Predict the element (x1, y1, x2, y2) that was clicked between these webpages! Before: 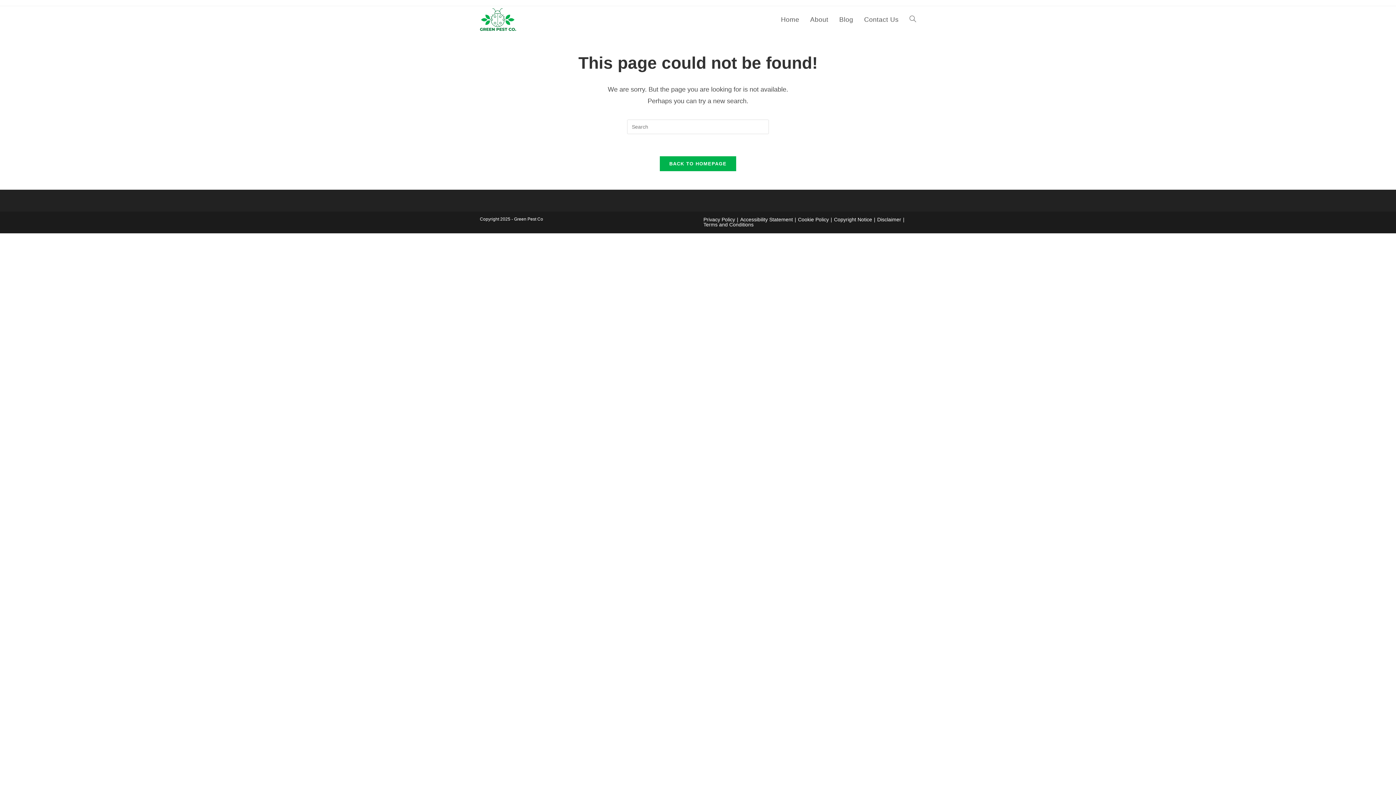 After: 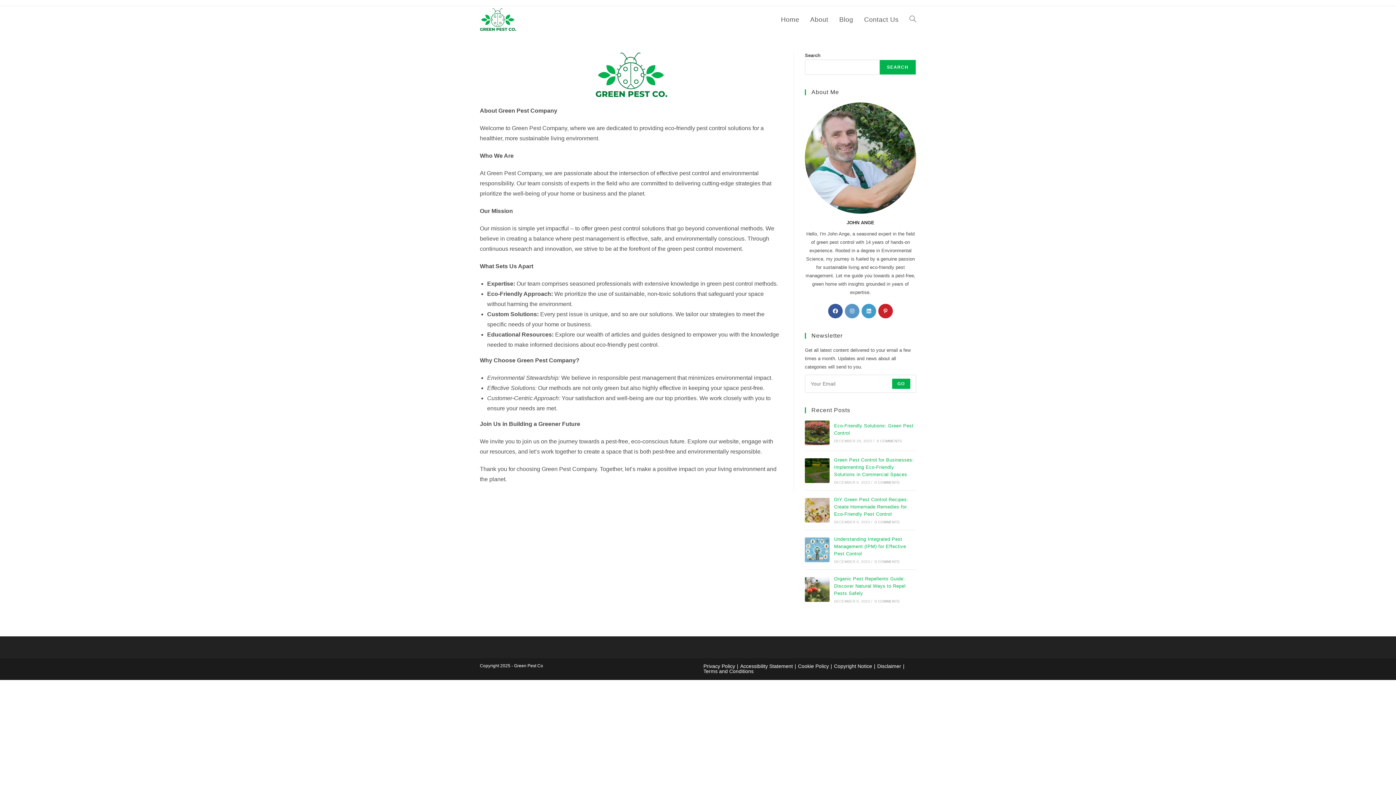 Action: label: About bbox: (804, 6, 834, 33)